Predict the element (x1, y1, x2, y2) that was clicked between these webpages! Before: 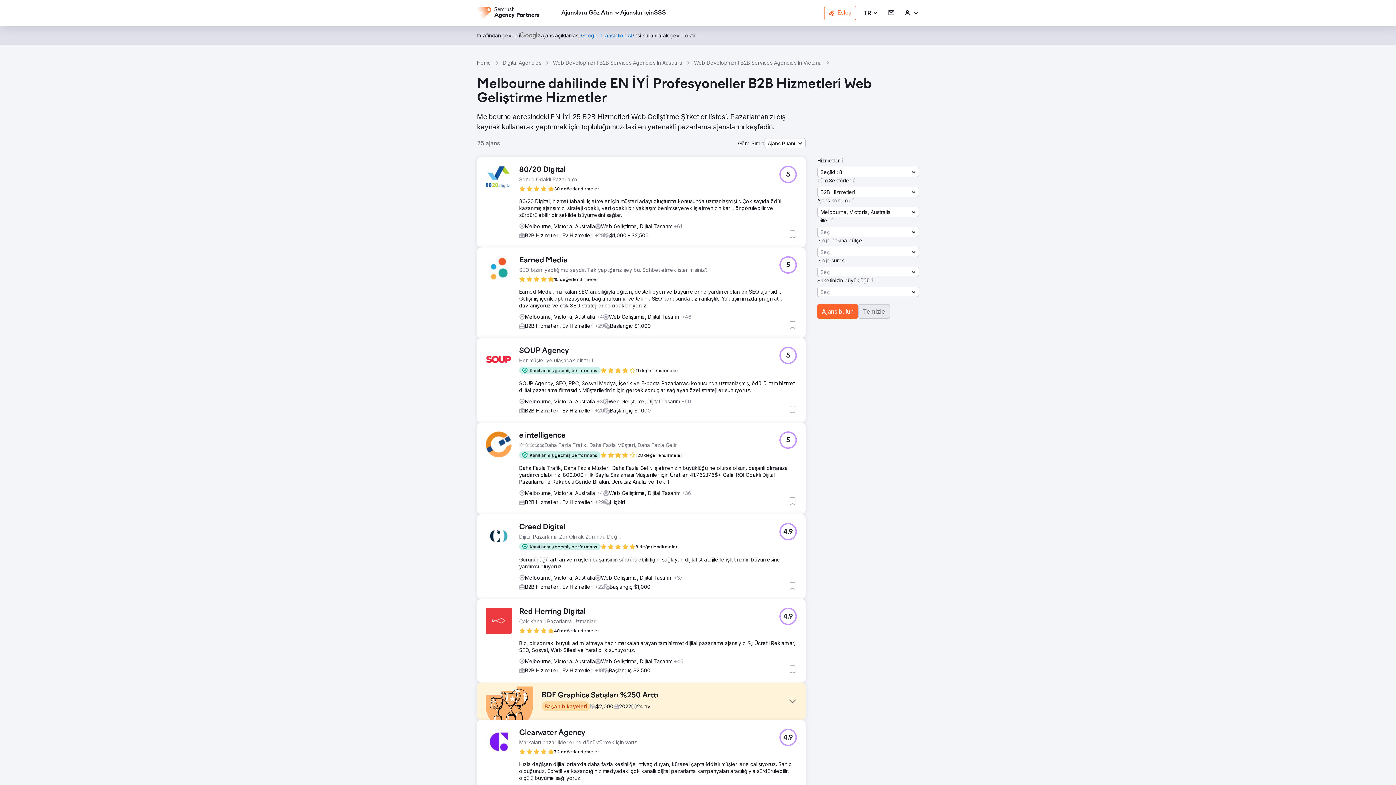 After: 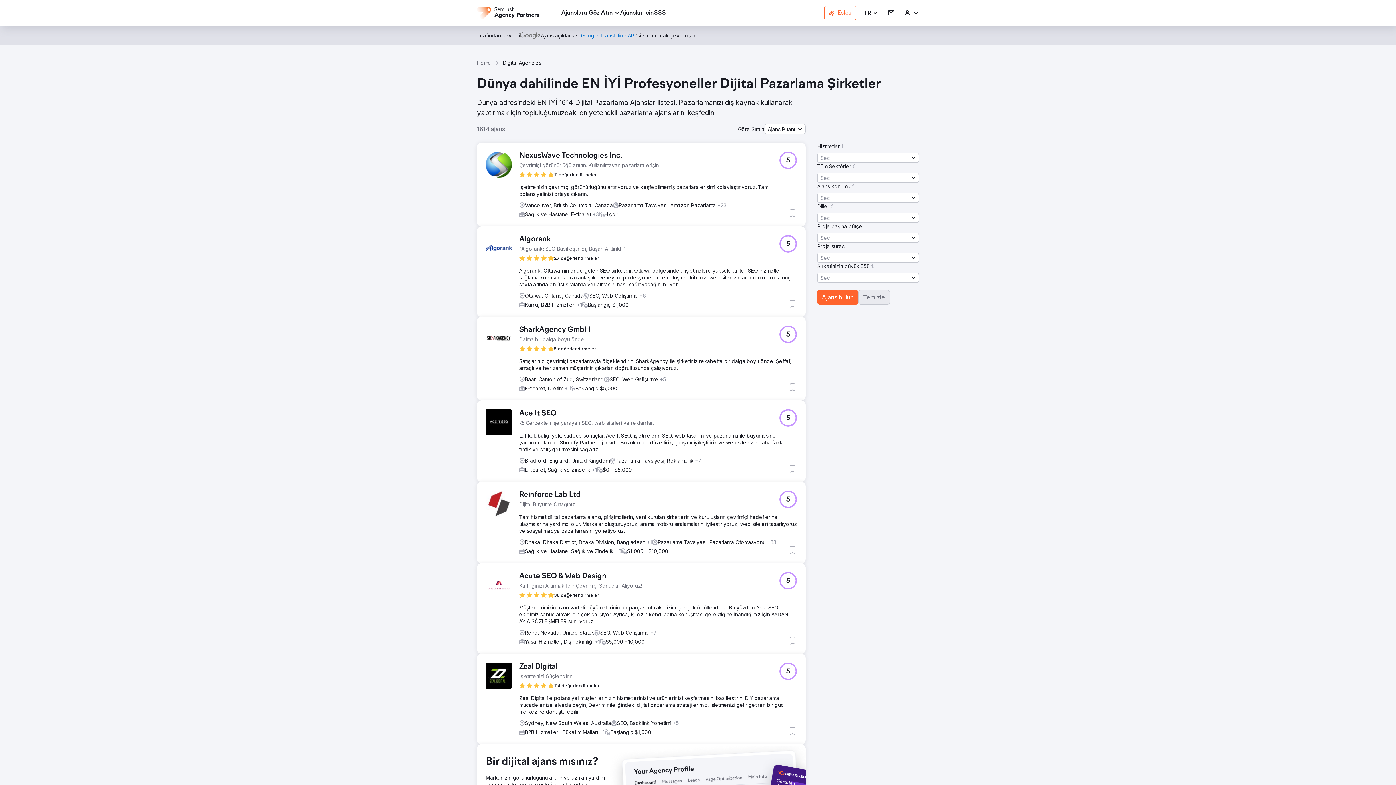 Action: label: Temizle bbox: (858, 304, 890, 318)